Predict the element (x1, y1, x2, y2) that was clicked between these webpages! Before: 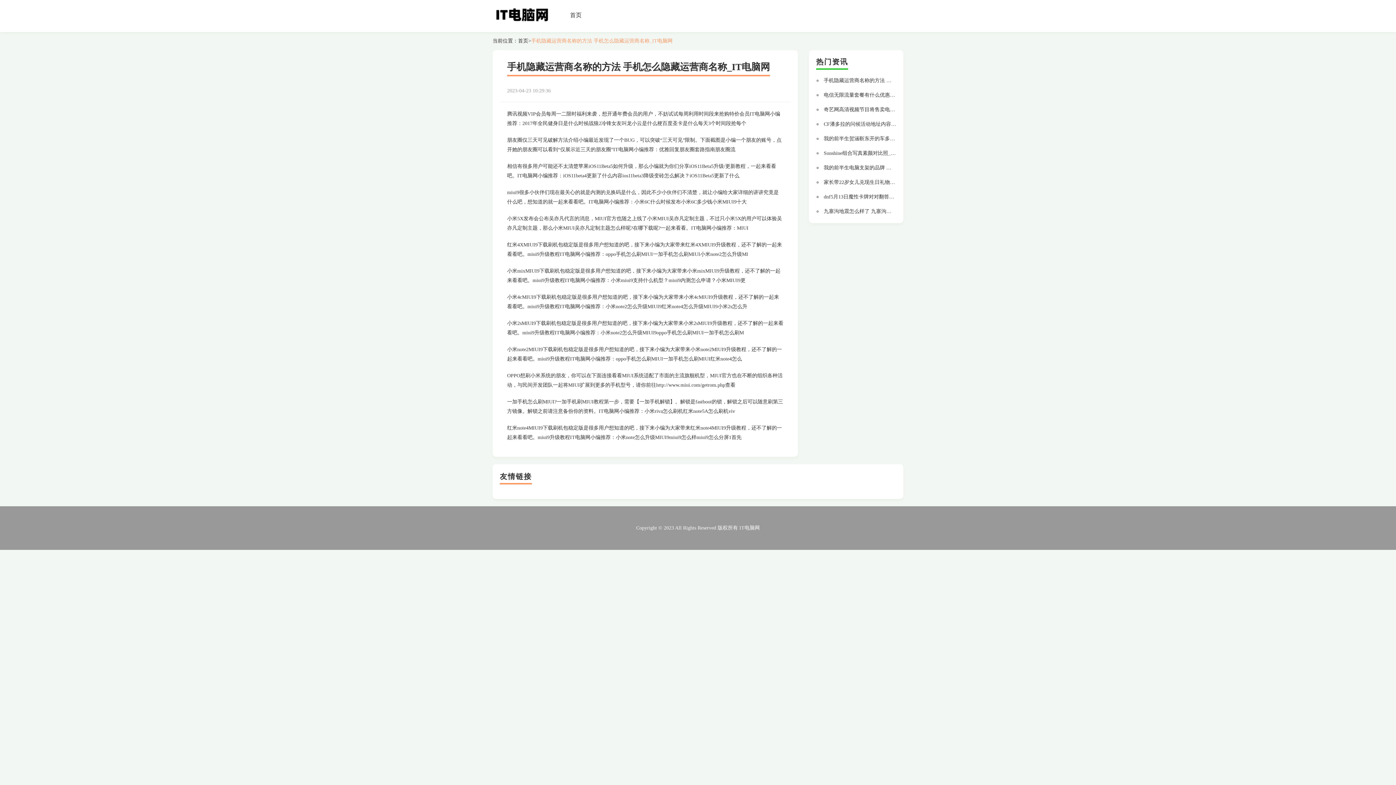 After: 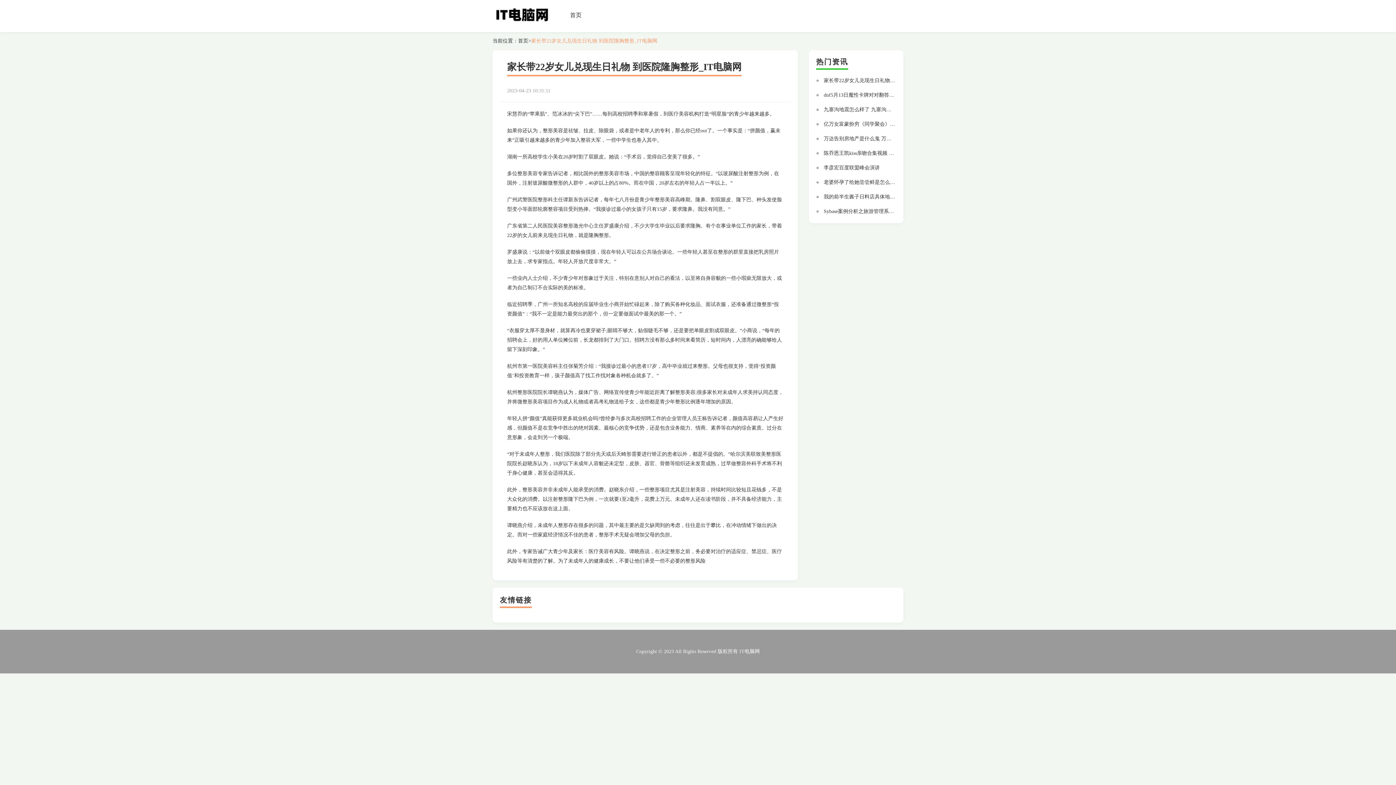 Action: bbox: (824, 179, 950, 185) label: 家长带22岁女儿兑现生日礼物 到医院隆胸整形_IT电脑网